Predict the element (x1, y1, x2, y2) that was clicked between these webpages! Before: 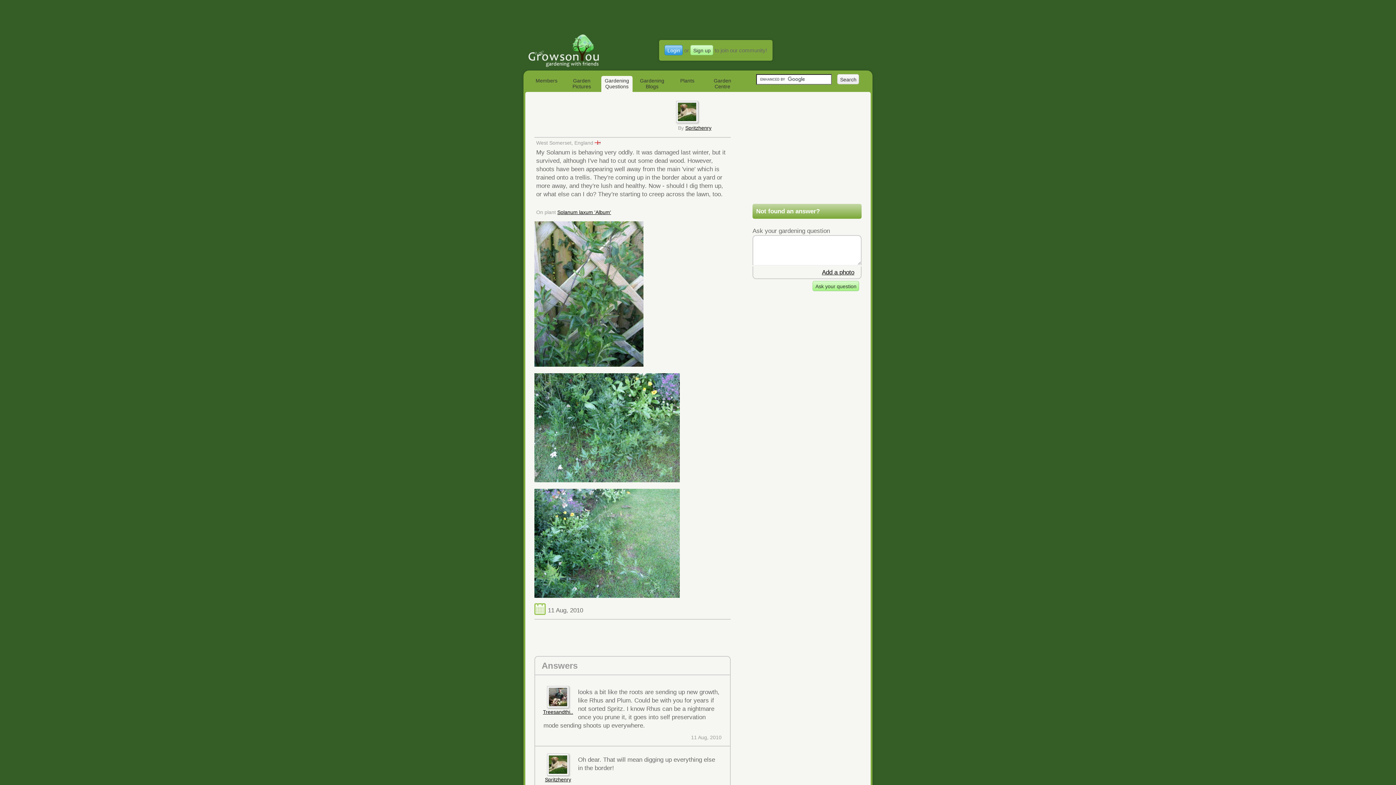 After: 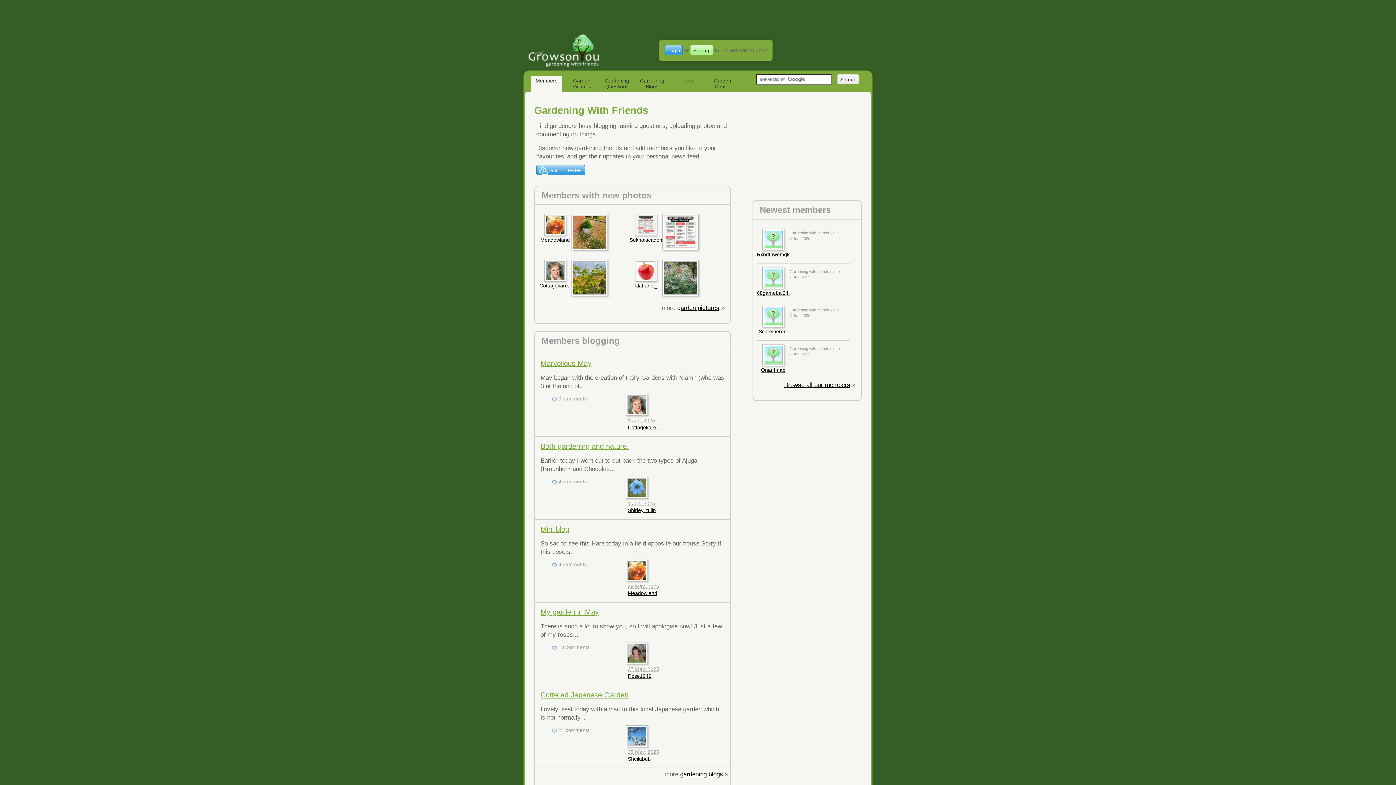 Action: bbox: (530, 76, 562, 92) label: Members